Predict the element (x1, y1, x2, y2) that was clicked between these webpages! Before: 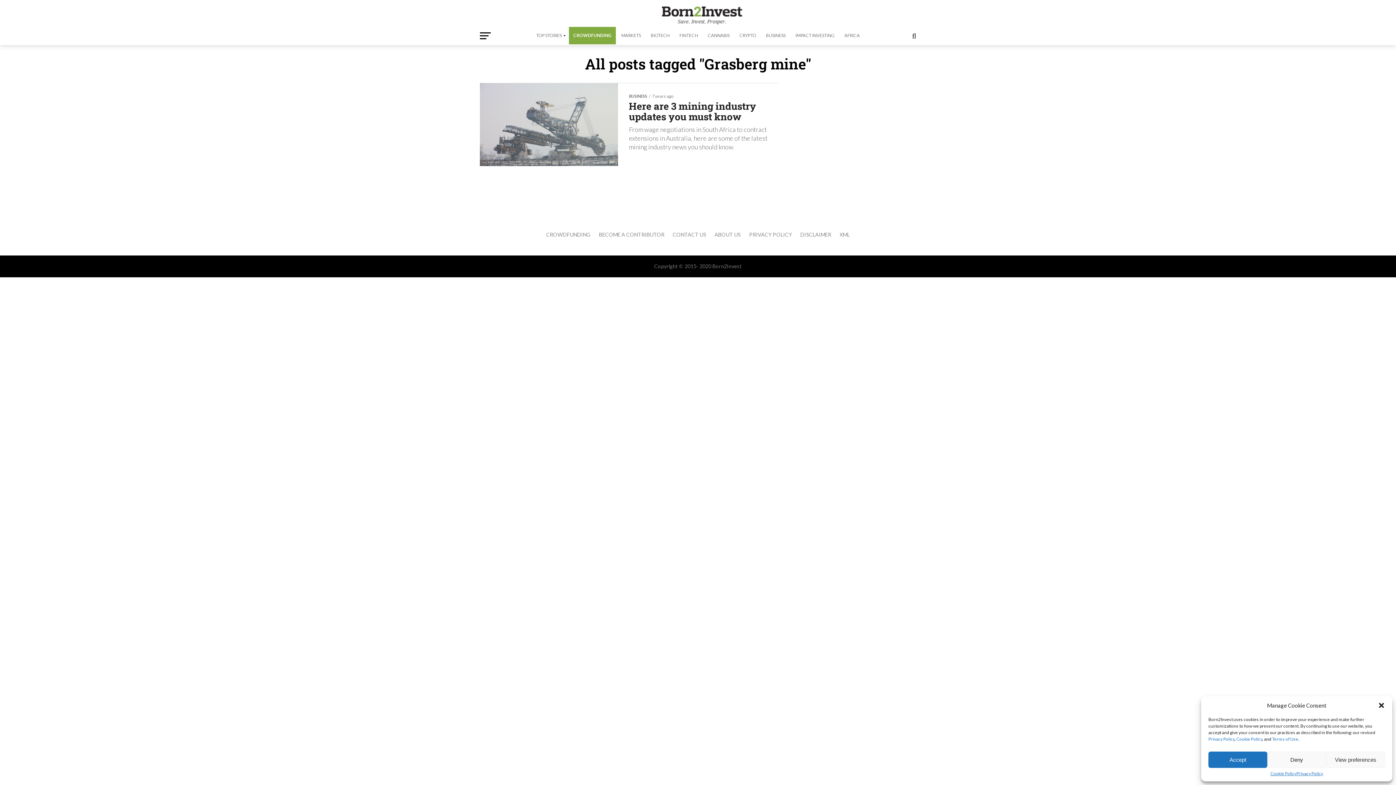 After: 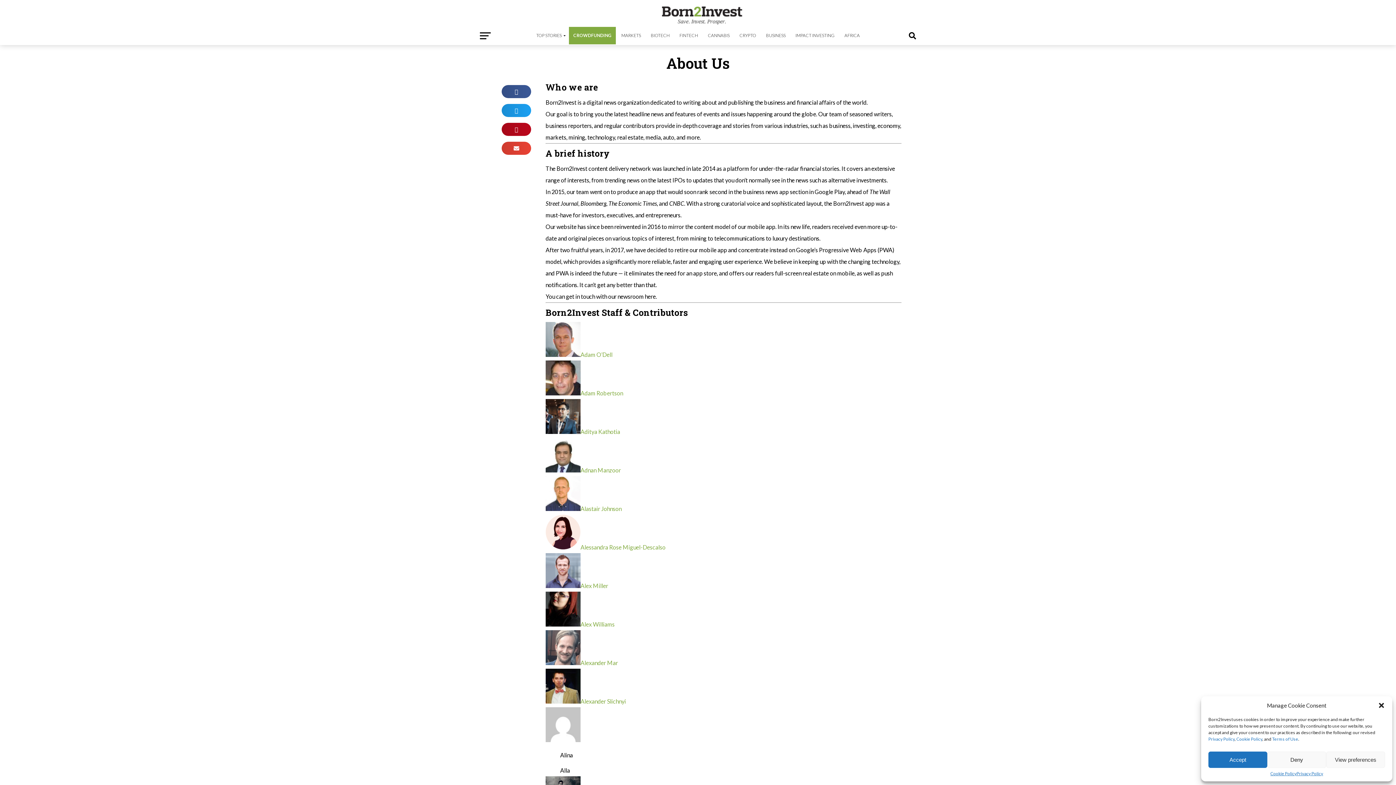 Action: label: ABOUT US bbox: (714, 231, 740, 237)